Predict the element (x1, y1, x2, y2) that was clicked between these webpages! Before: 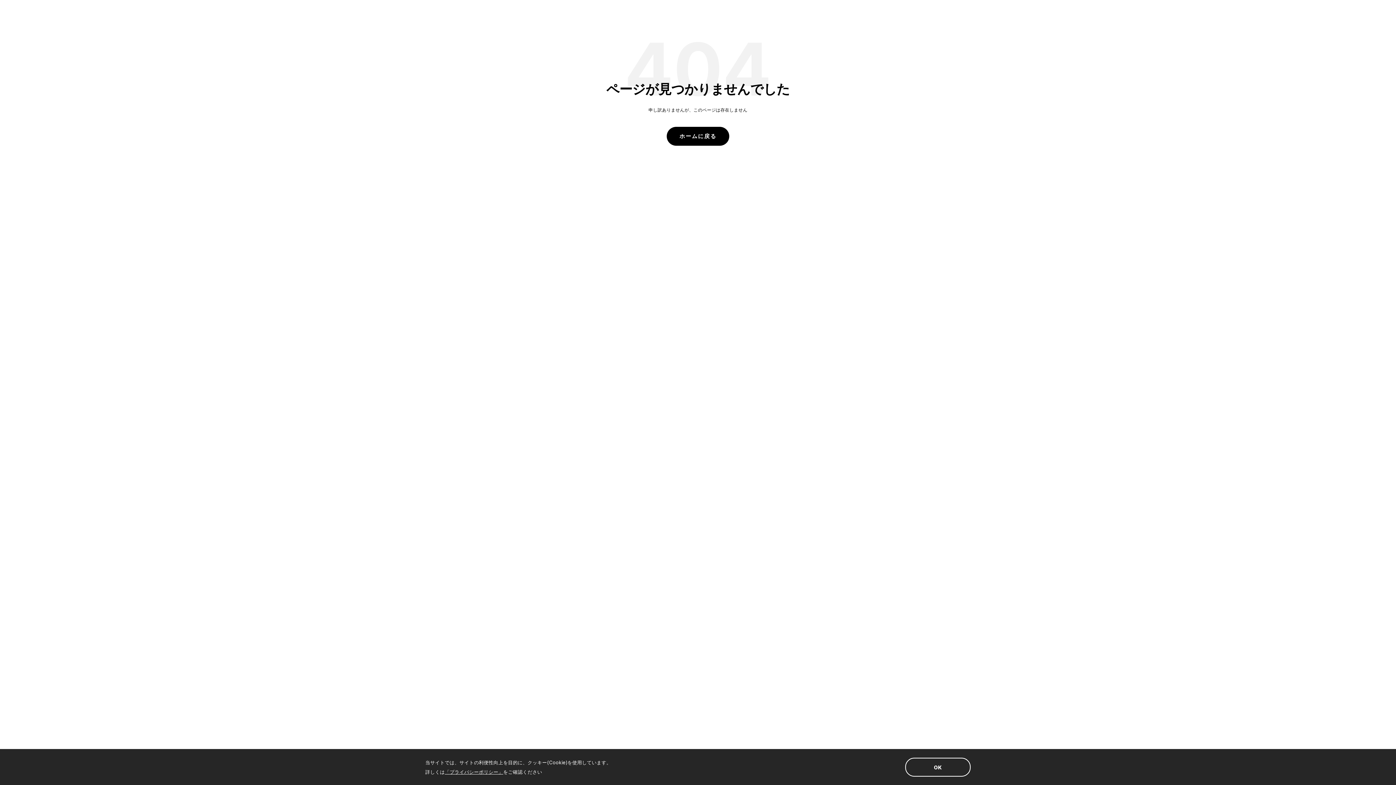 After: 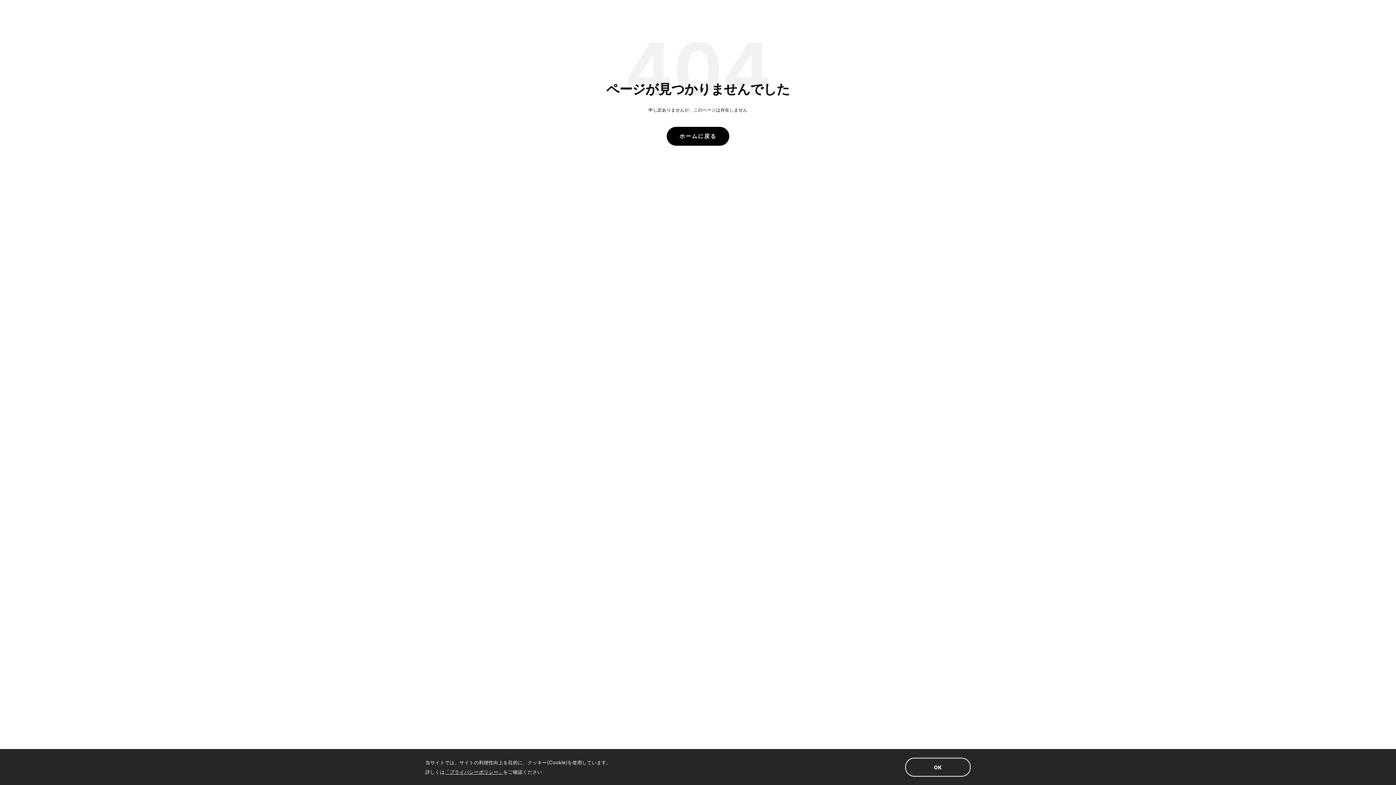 Action: bbox: (444, 769, 503, 775) label: 「プライバシーポリシー」